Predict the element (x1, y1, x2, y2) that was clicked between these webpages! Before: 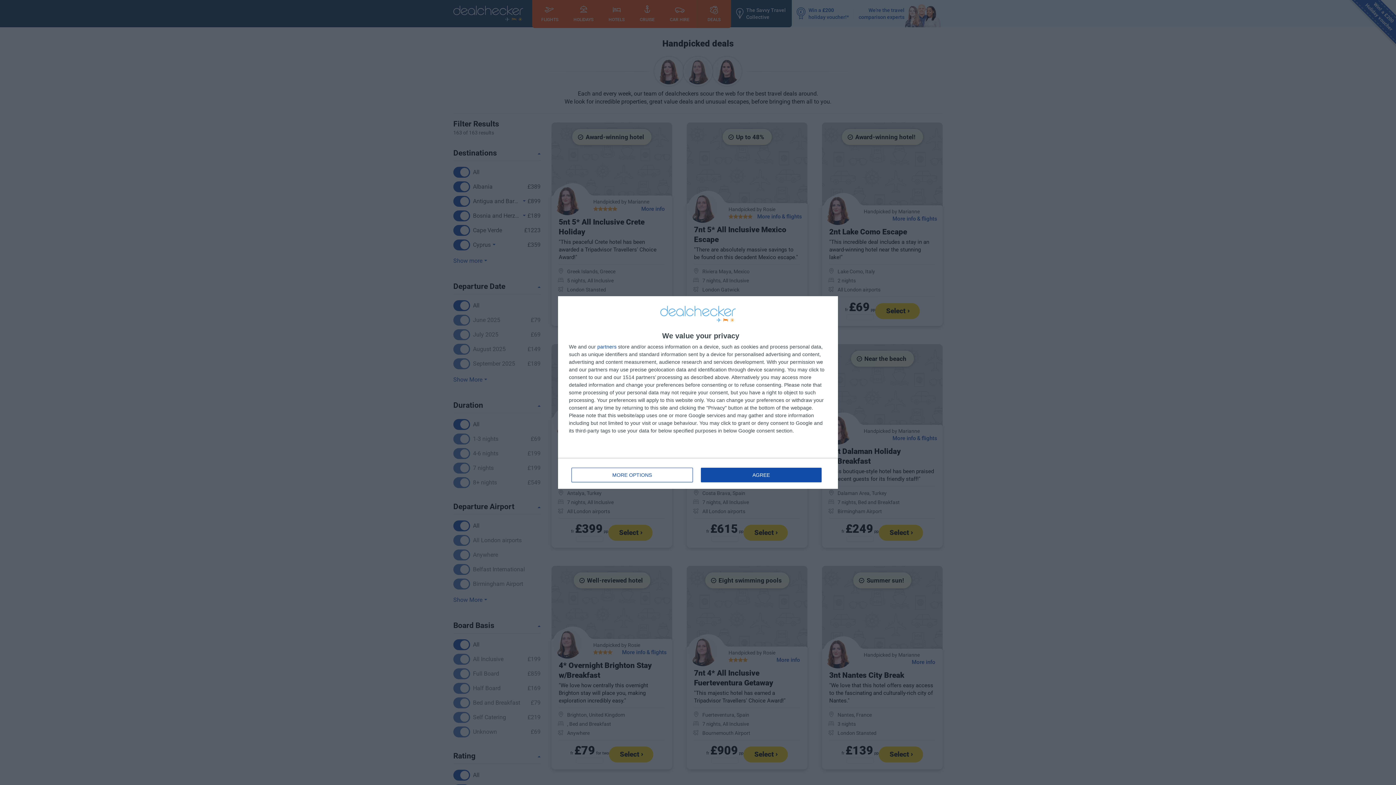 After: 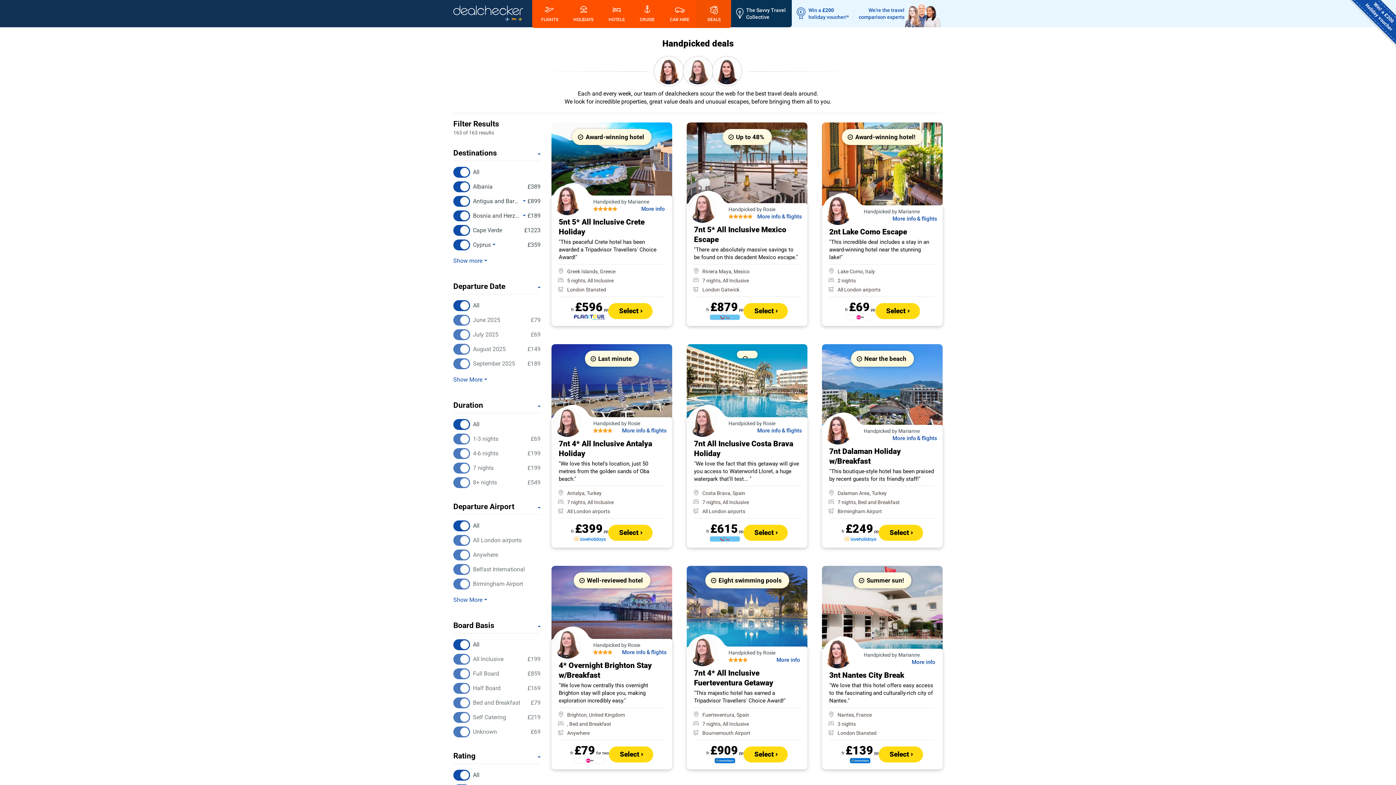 Action: label: AGREE bbox: (700, 467, 821, 482)